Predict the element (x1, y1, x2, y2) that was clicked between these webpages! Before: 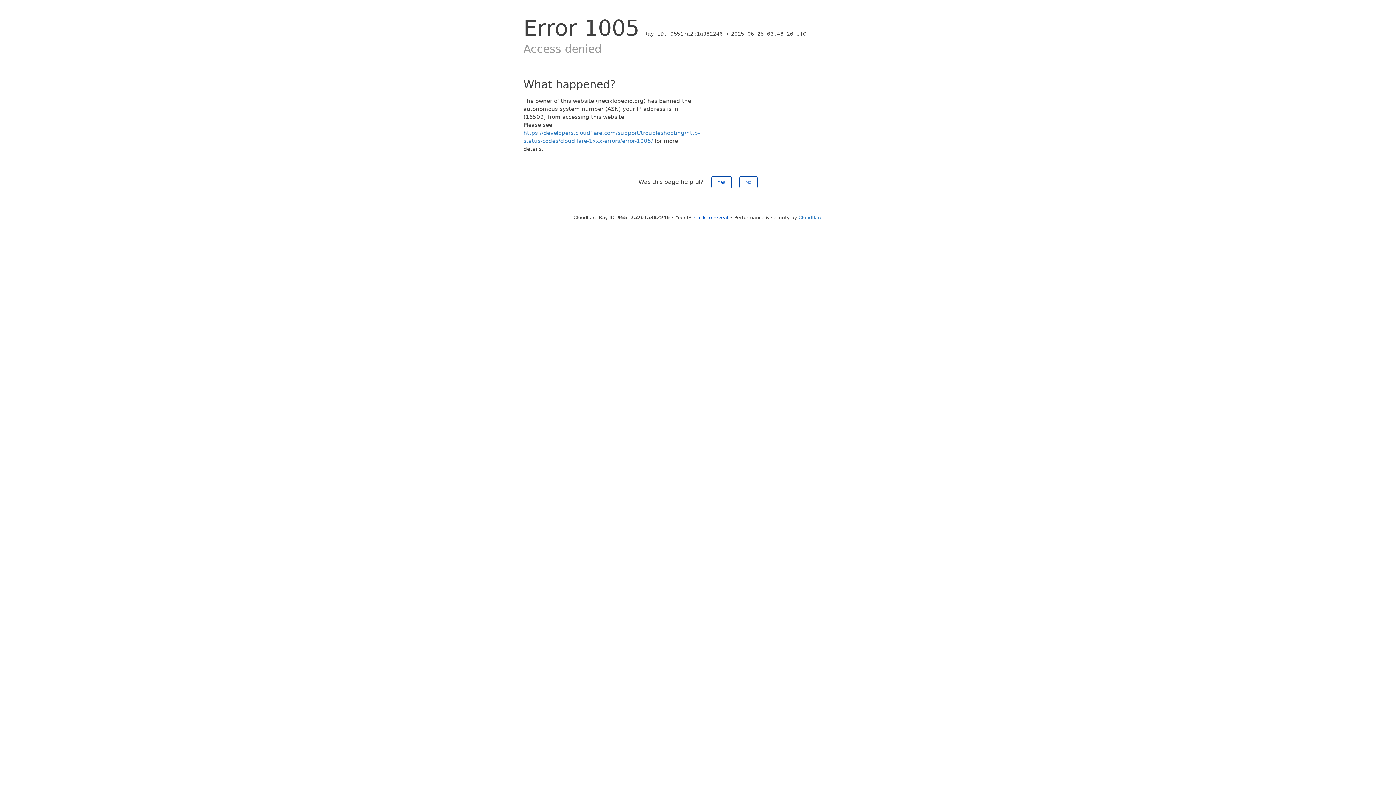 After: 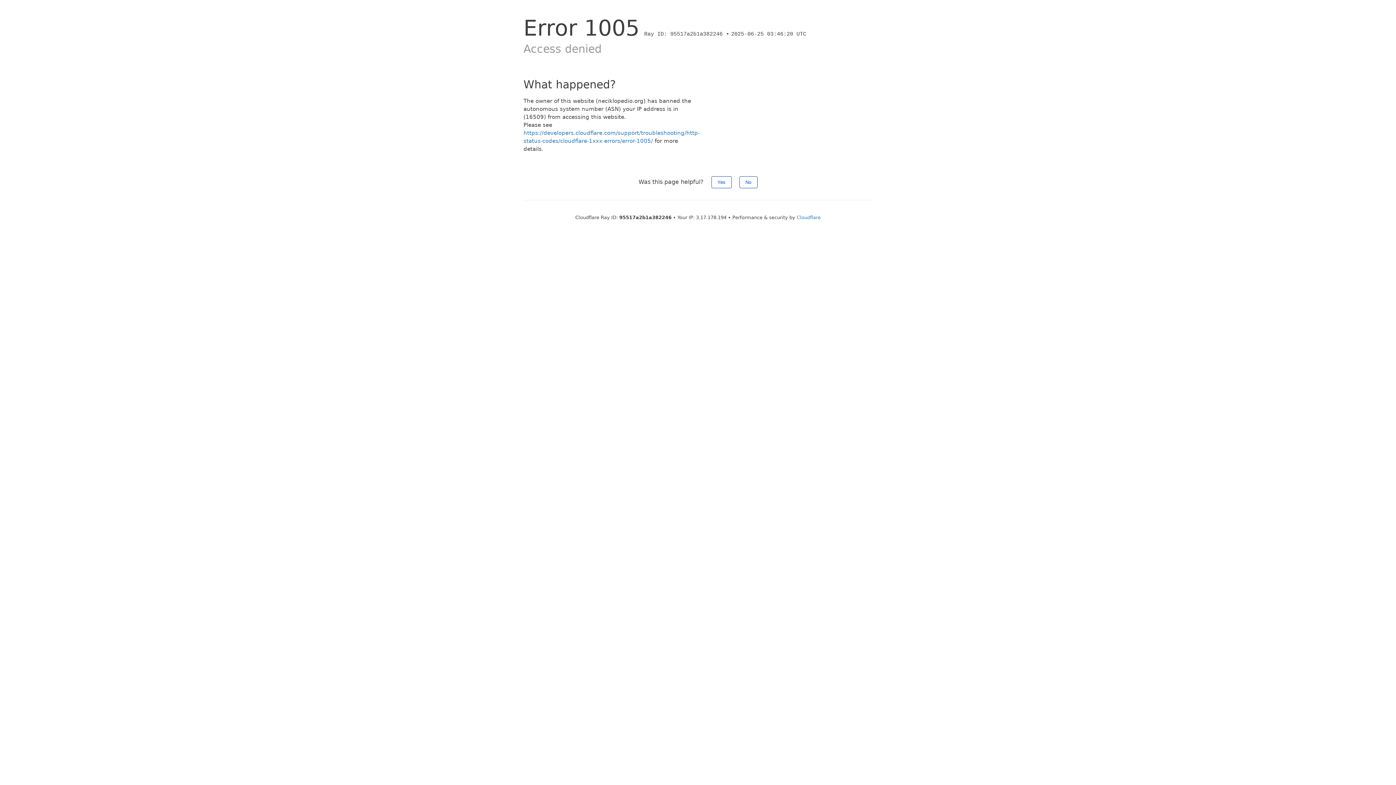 Action: bbox: (694, 214, 728, 220) label: Click to reveal